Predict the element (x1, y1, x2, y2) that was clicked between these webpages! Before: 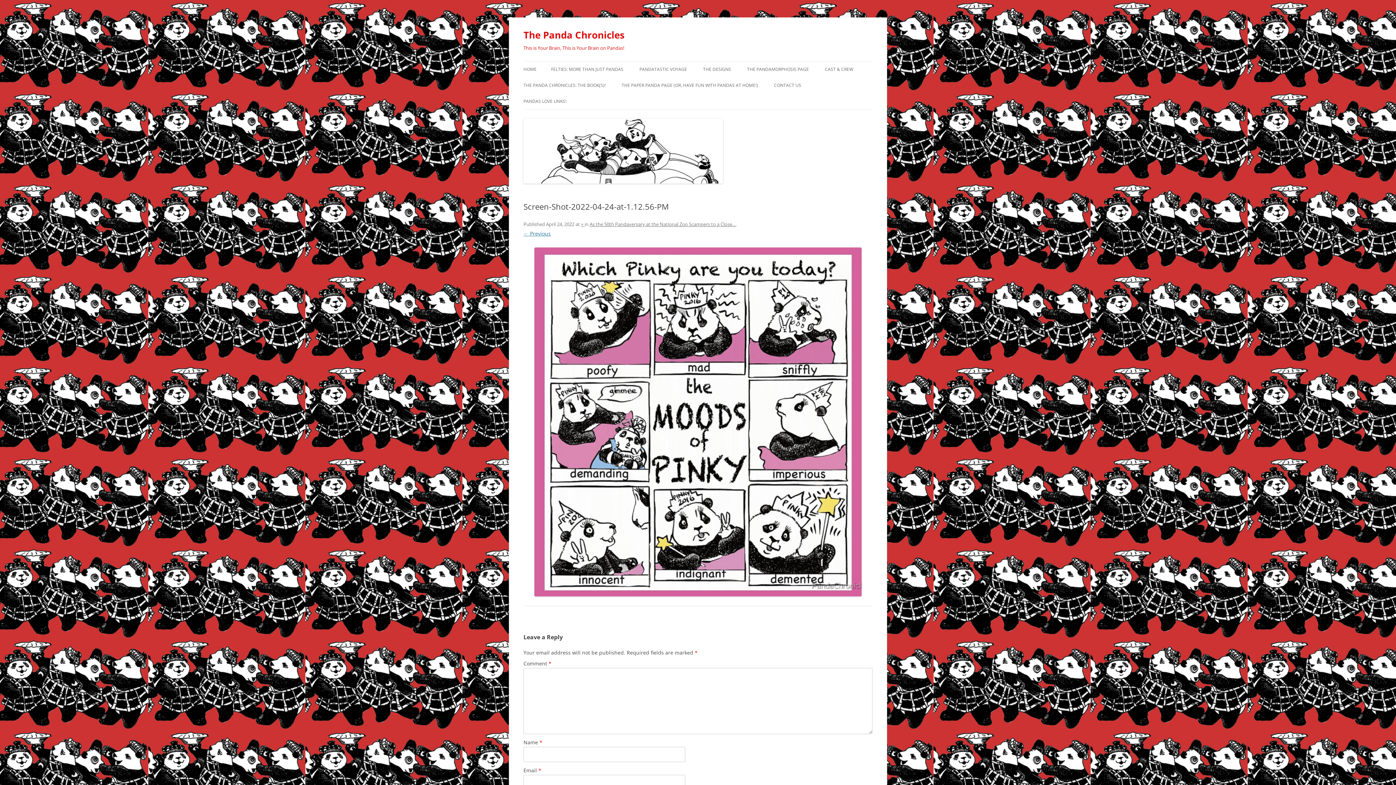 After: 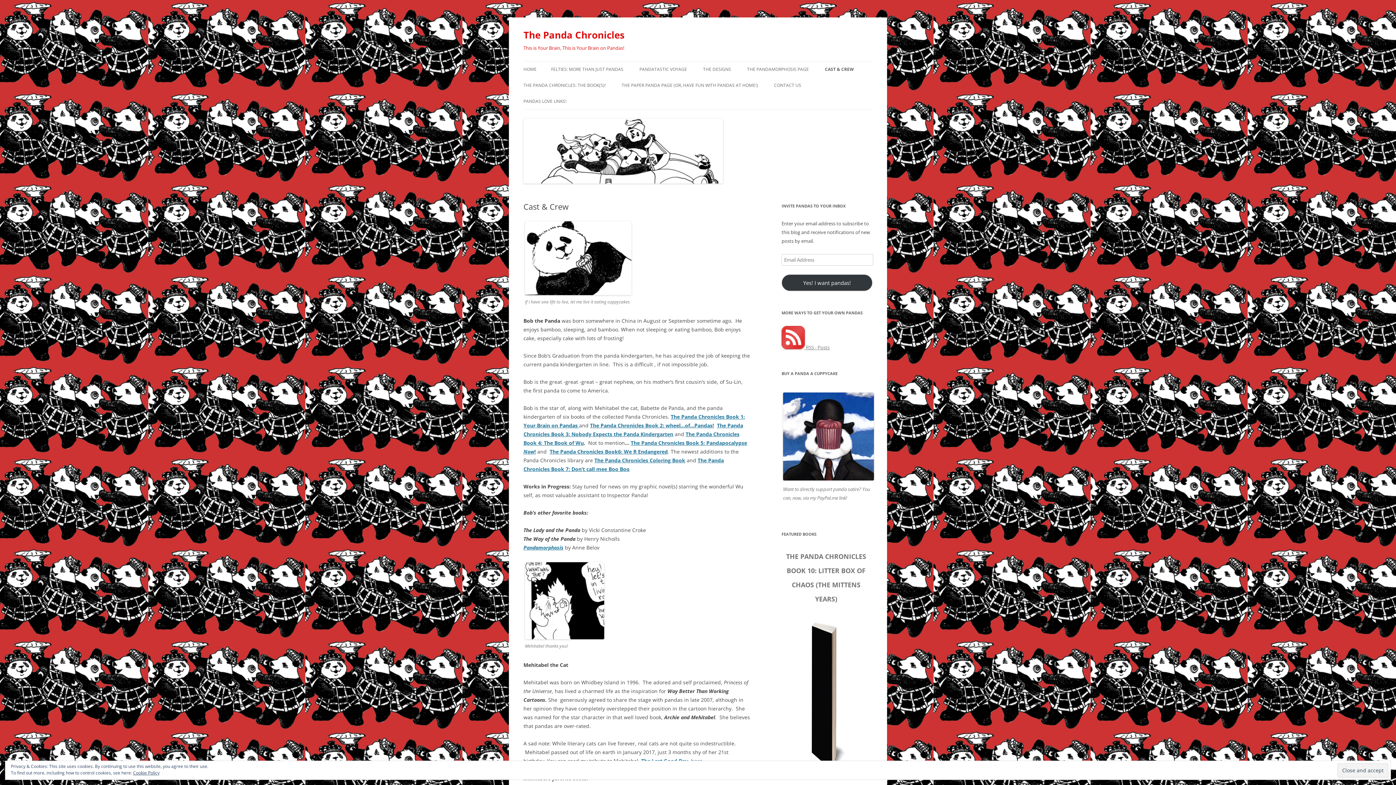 Action: label: CAST & CREW bbox: (825, 61, 853, 77)